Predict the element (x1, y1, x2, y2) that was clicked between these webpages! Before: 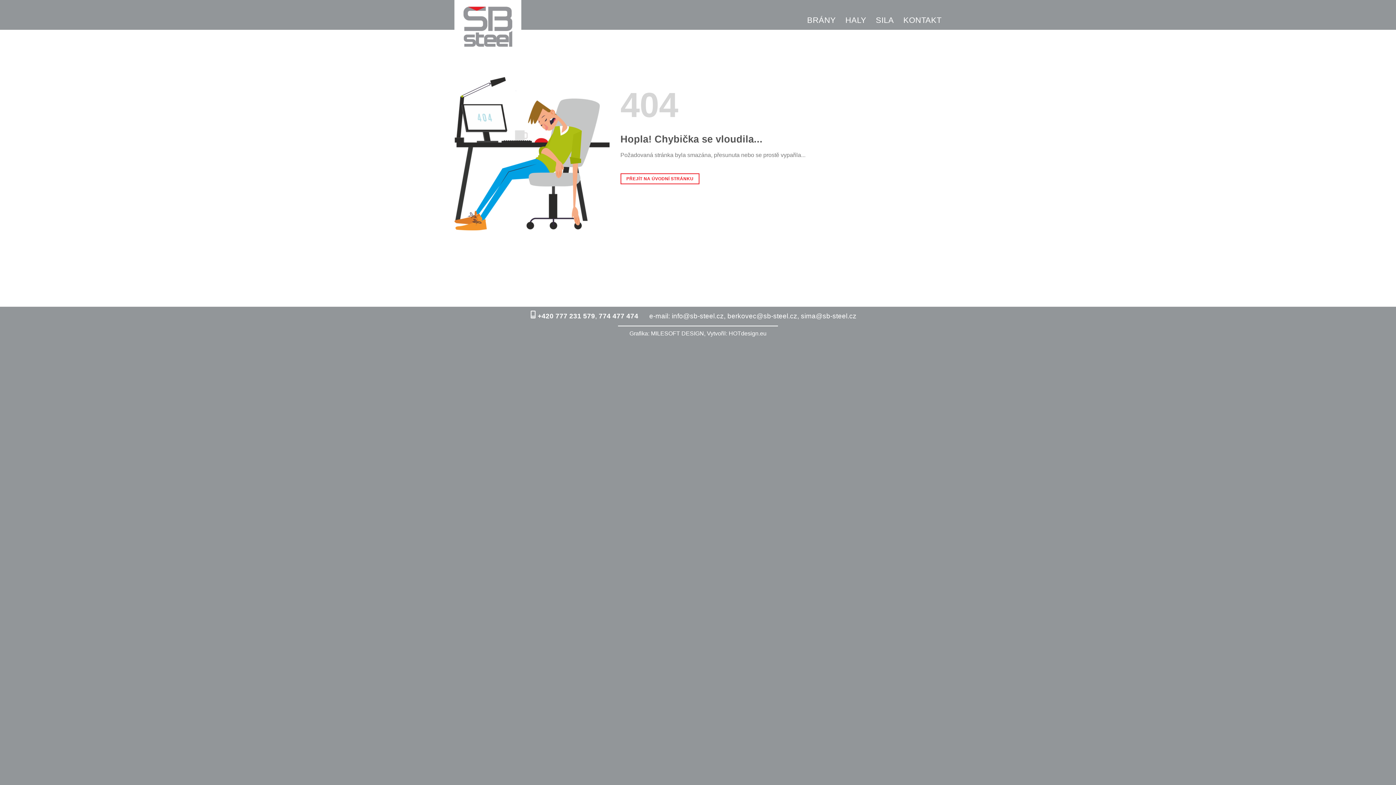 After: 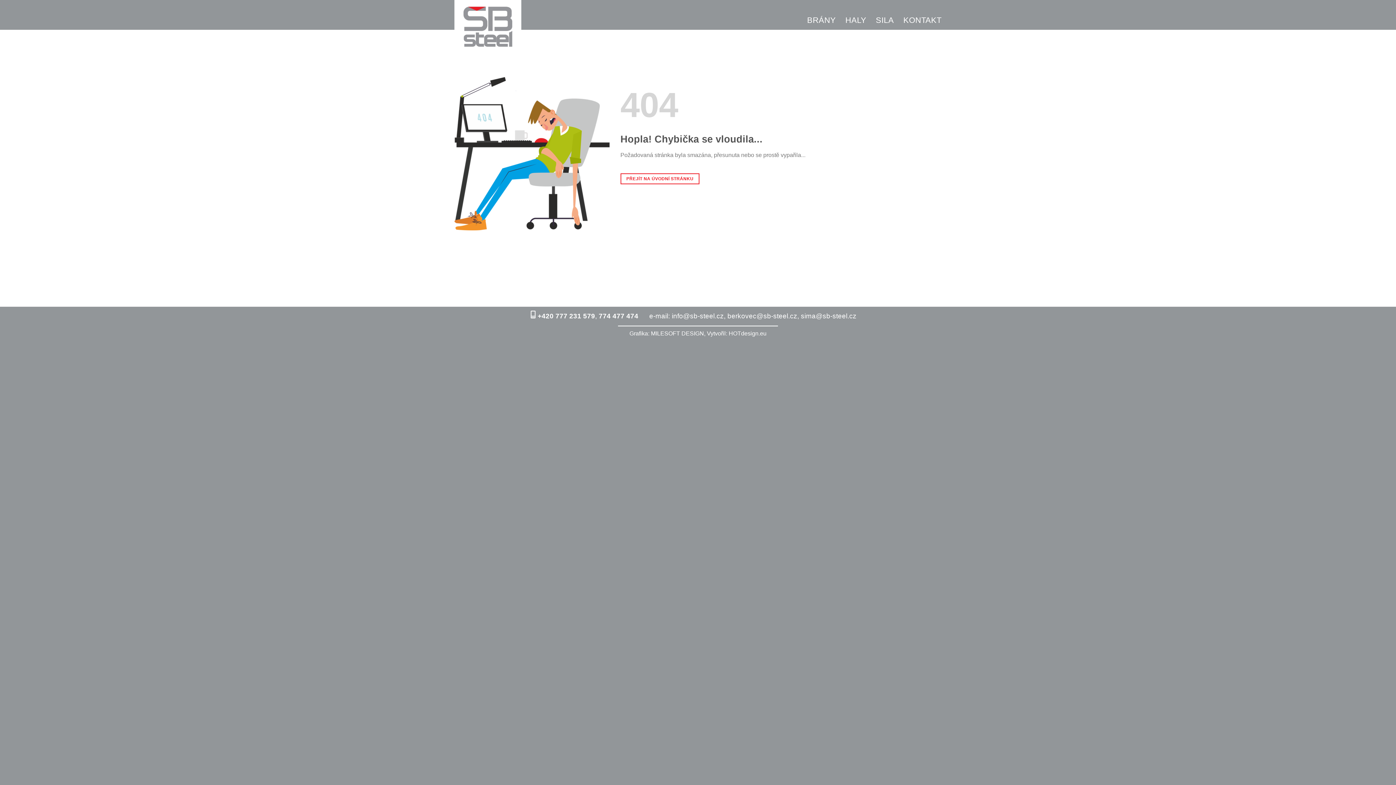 Action: bbox: (672, 312, 724, 319) label: info@sb-steel.cz